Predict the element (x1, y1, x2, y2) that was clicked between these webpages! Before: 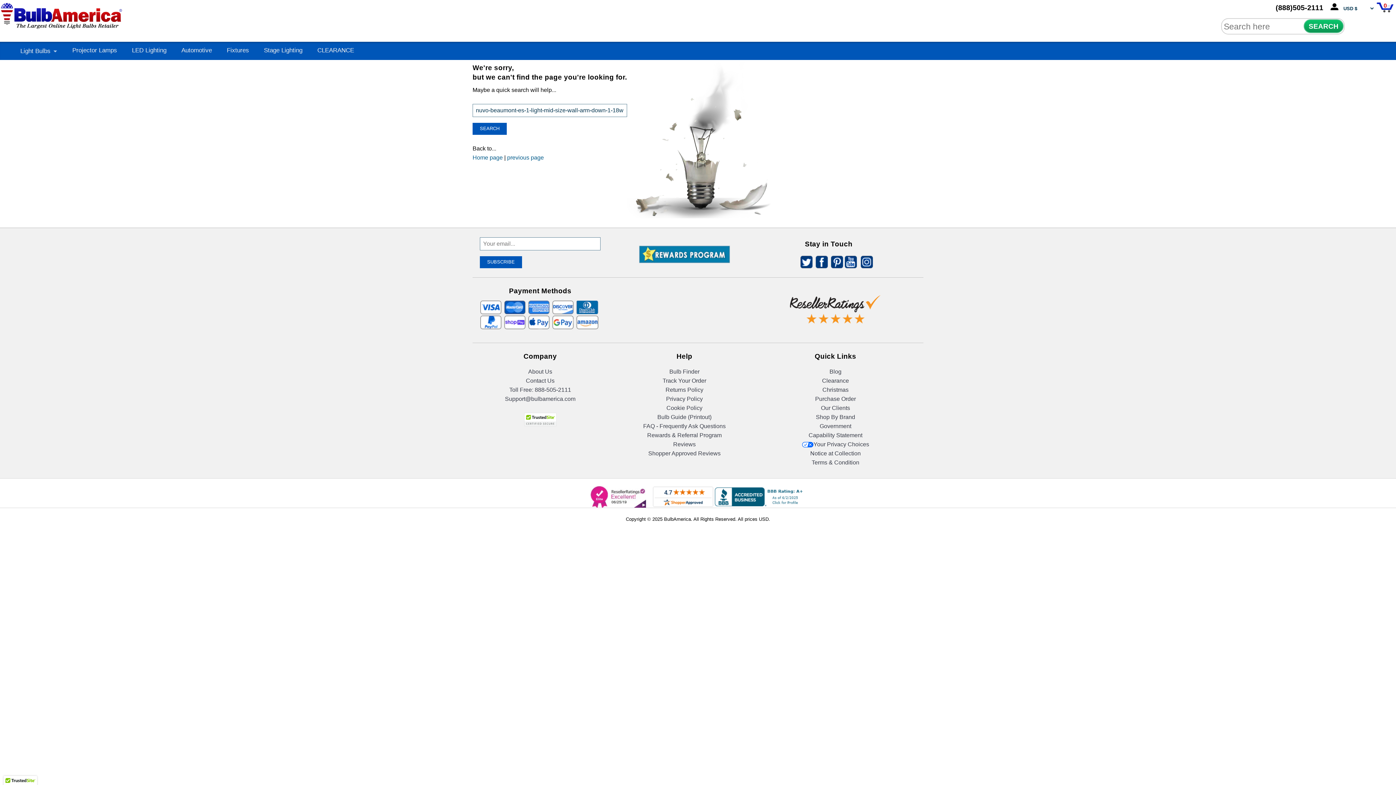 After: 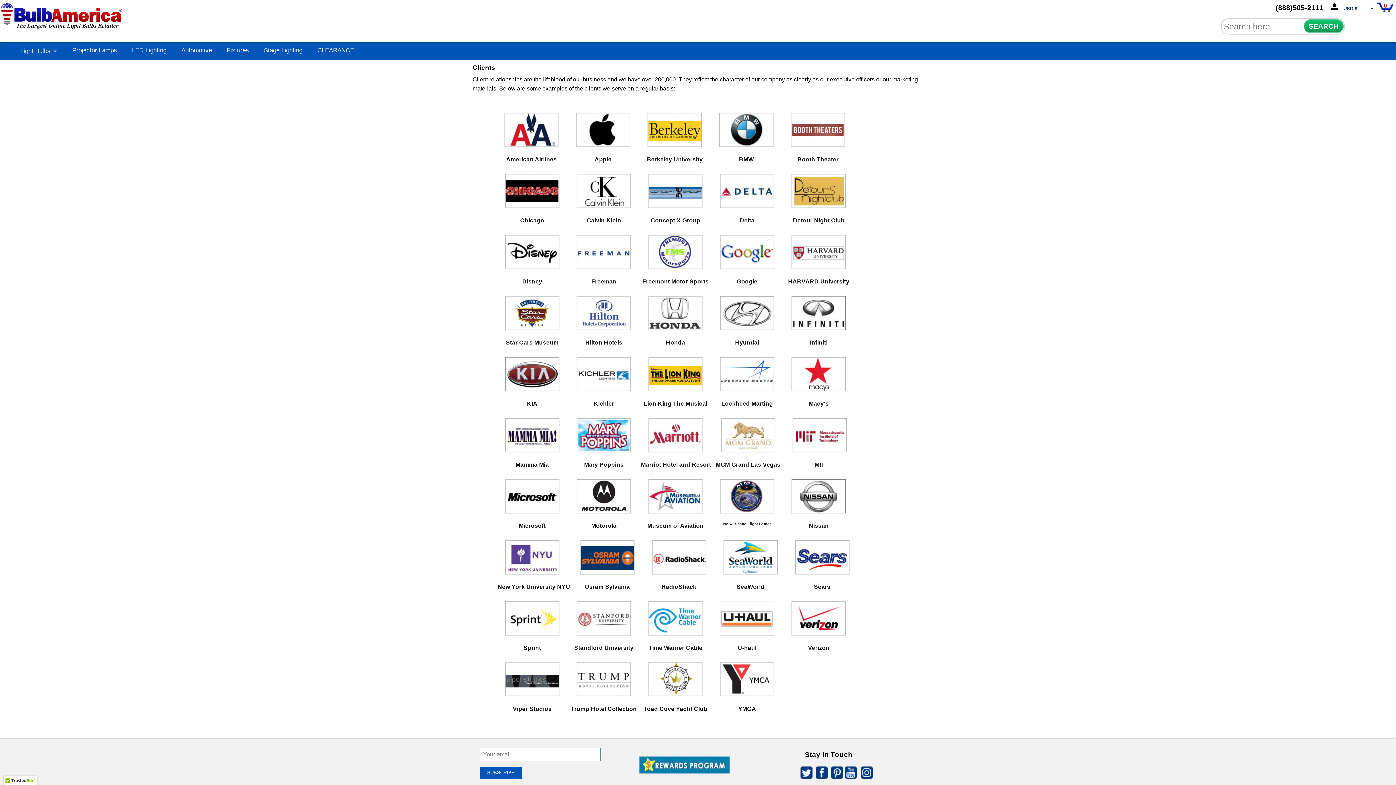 Action: bbox: (821, 405, 850, 411) label: Our Clients